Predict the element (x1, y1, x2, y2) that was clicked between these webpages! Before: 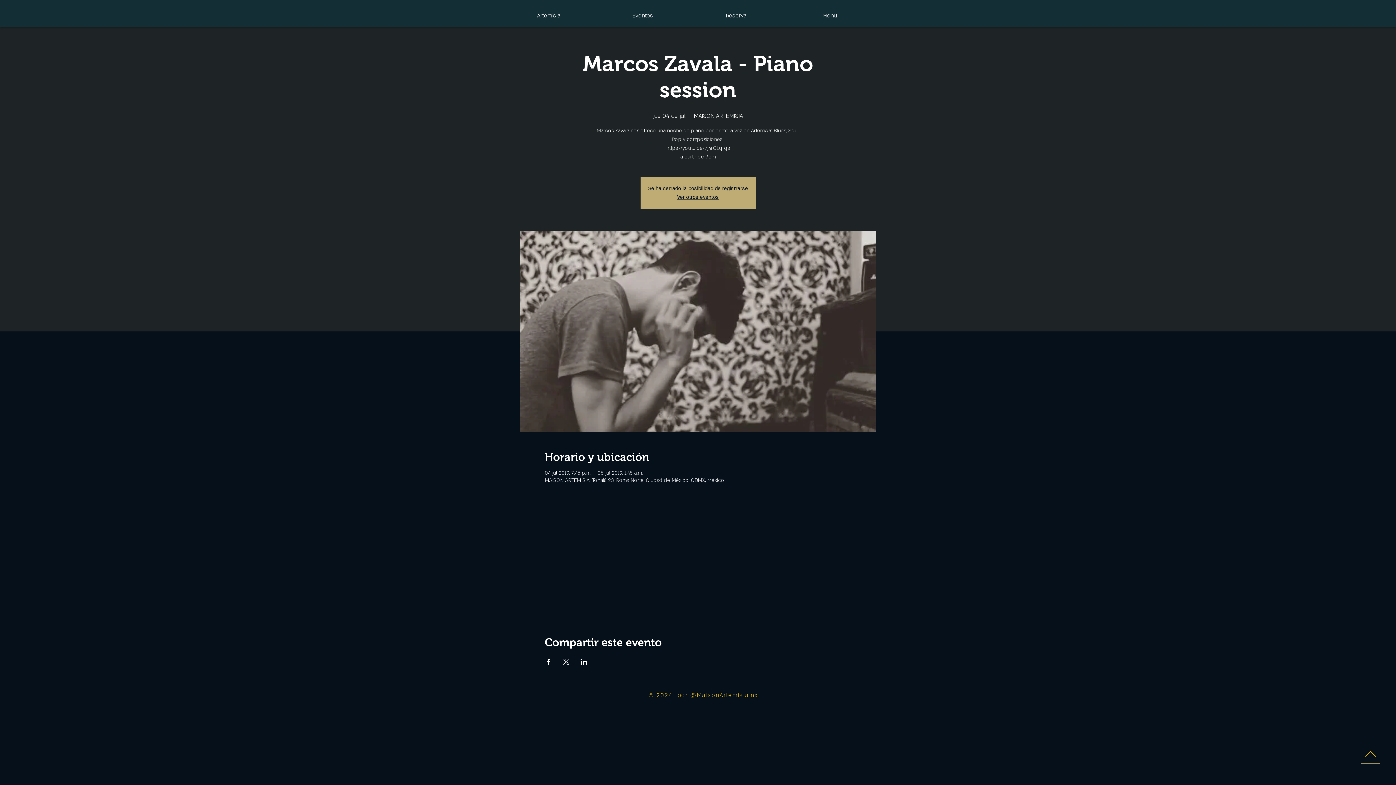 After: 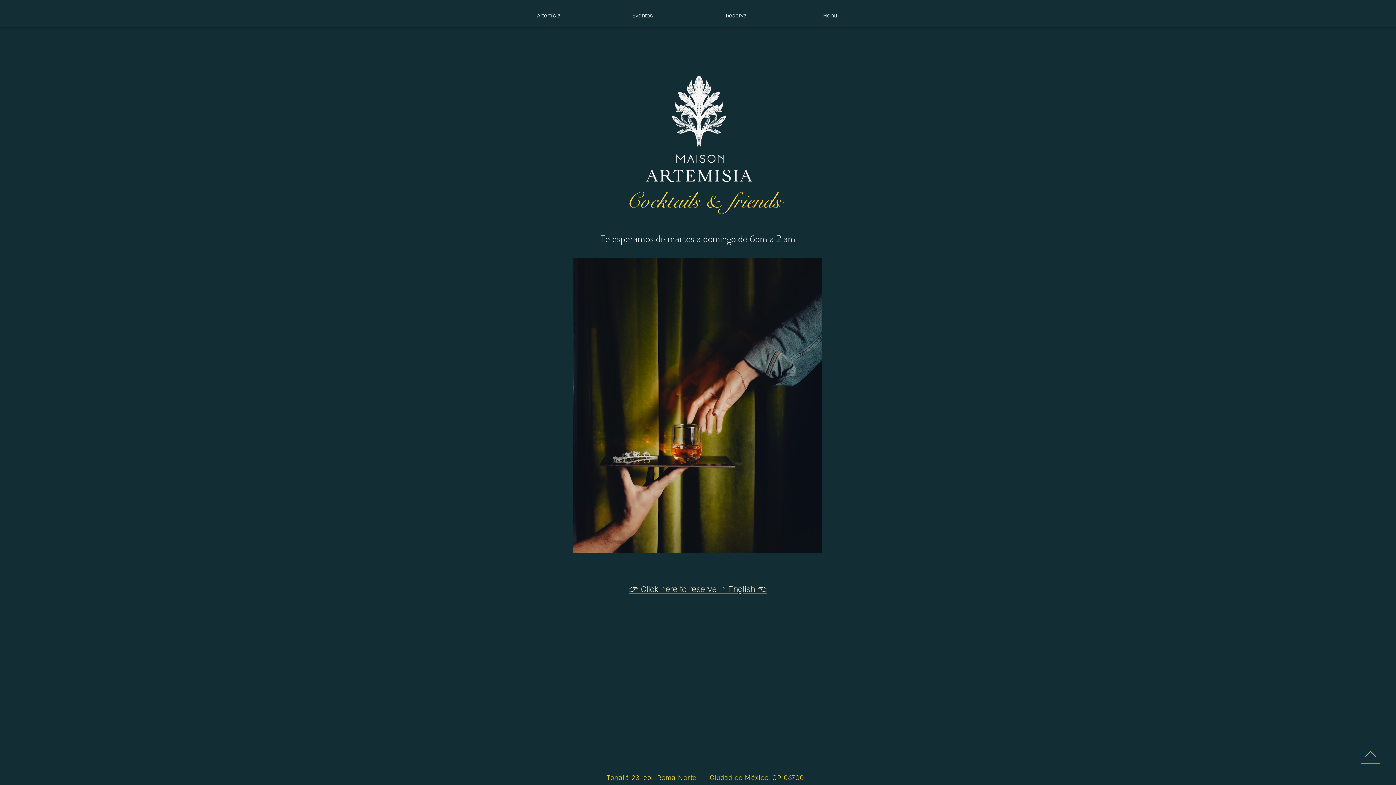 Action: label: Ver otros eventos bbox: (677, 193, 719, 200)